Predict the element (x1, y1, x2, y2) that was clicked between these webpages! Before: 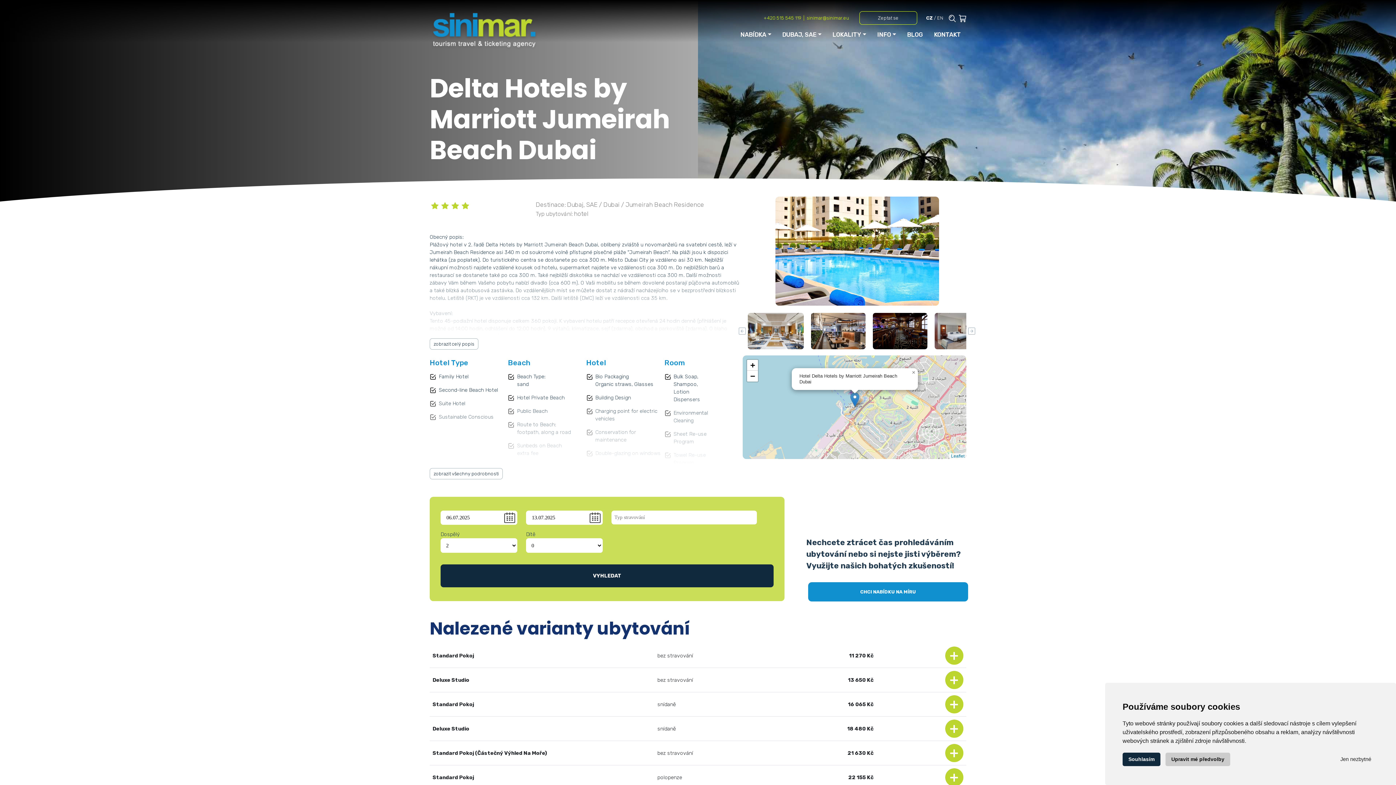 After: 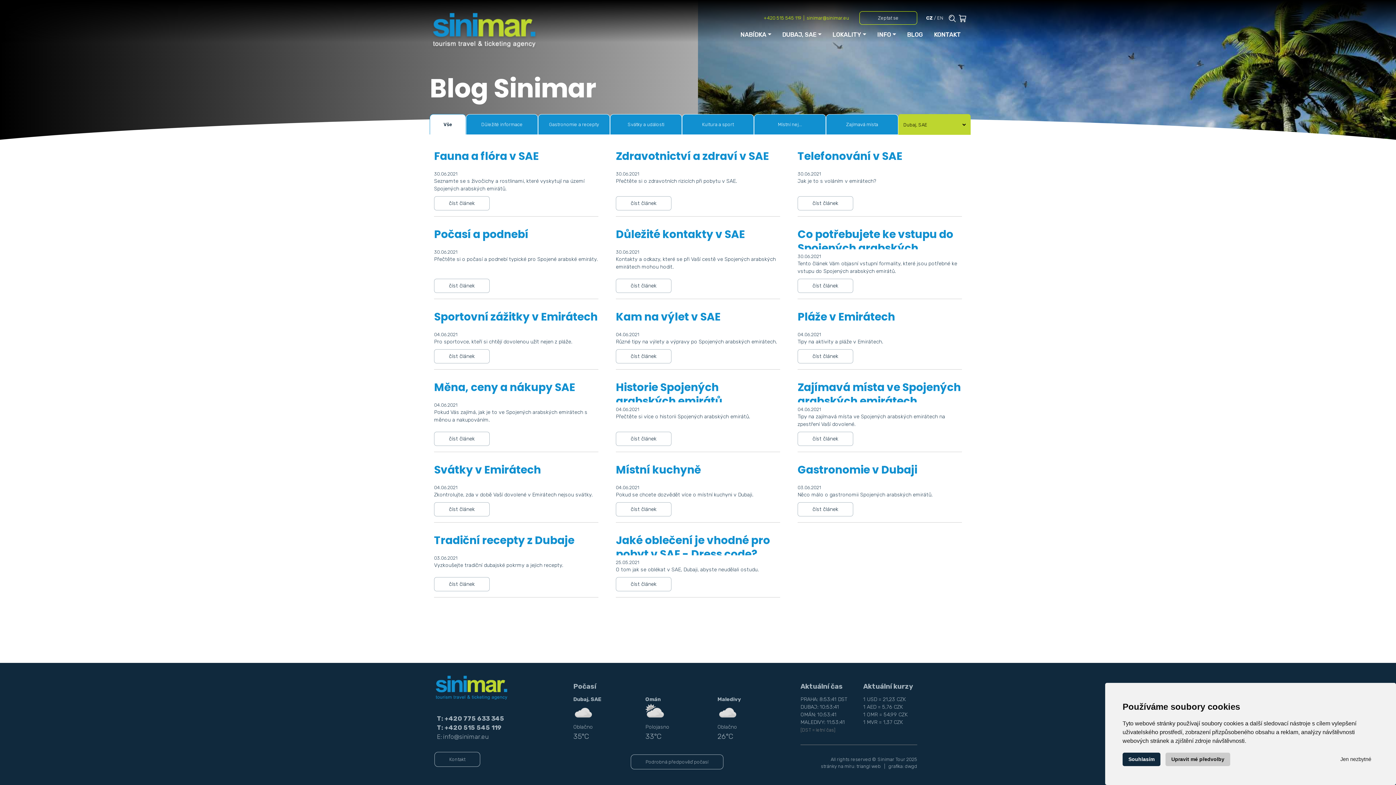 Action: label: BLOG bbox: (901, 27, 928, 41)